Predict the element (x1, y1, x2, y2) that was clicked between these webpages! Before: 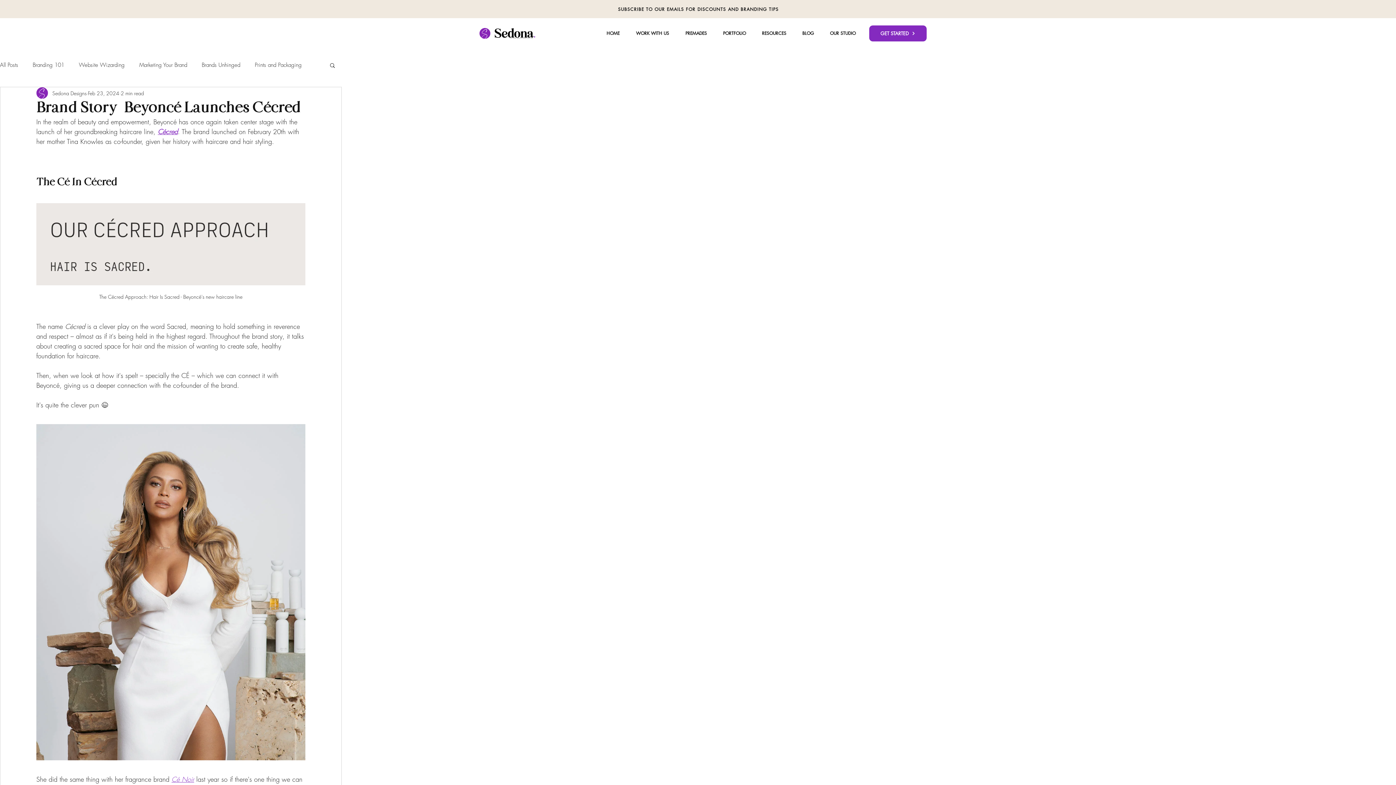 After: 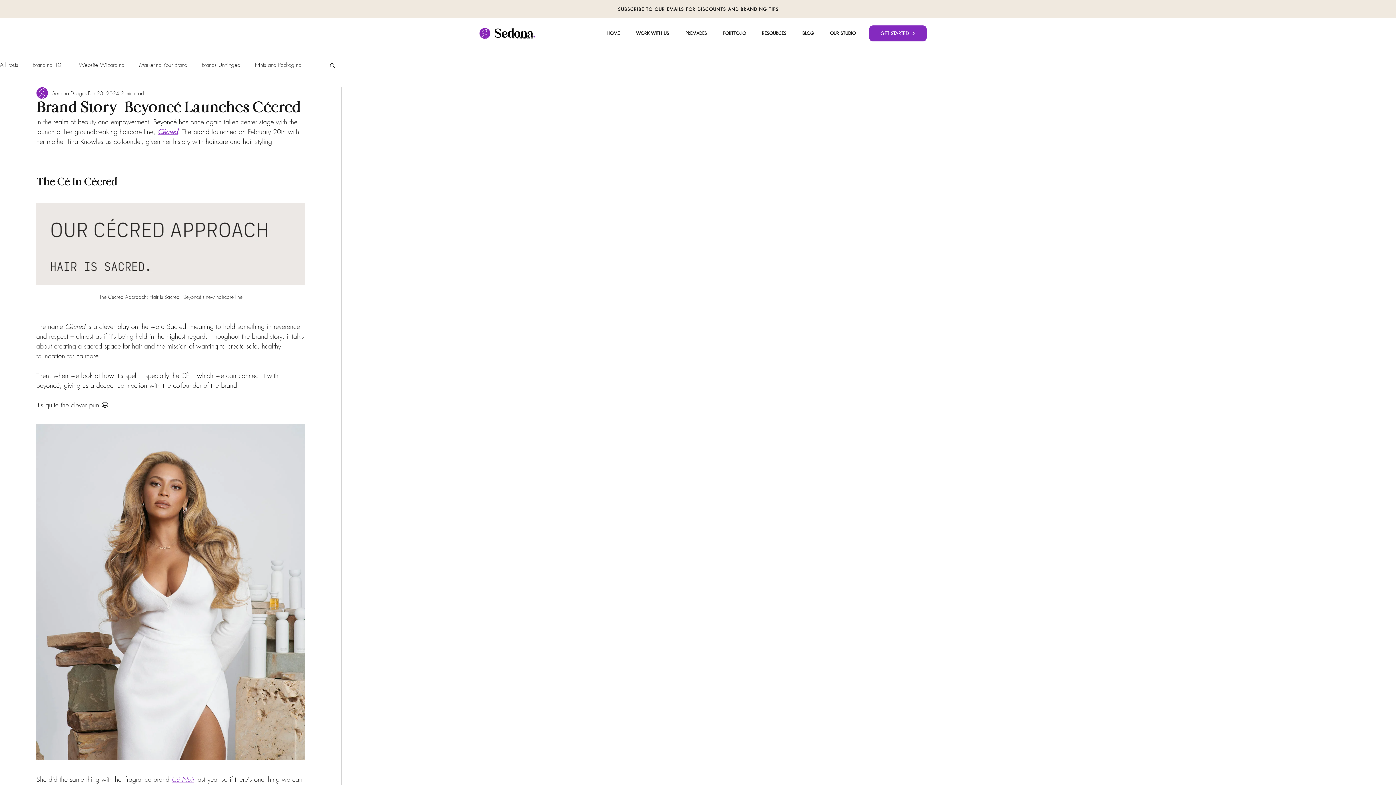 Action: label: OUR STUDIO bbox: (822, 25, 864, 40)